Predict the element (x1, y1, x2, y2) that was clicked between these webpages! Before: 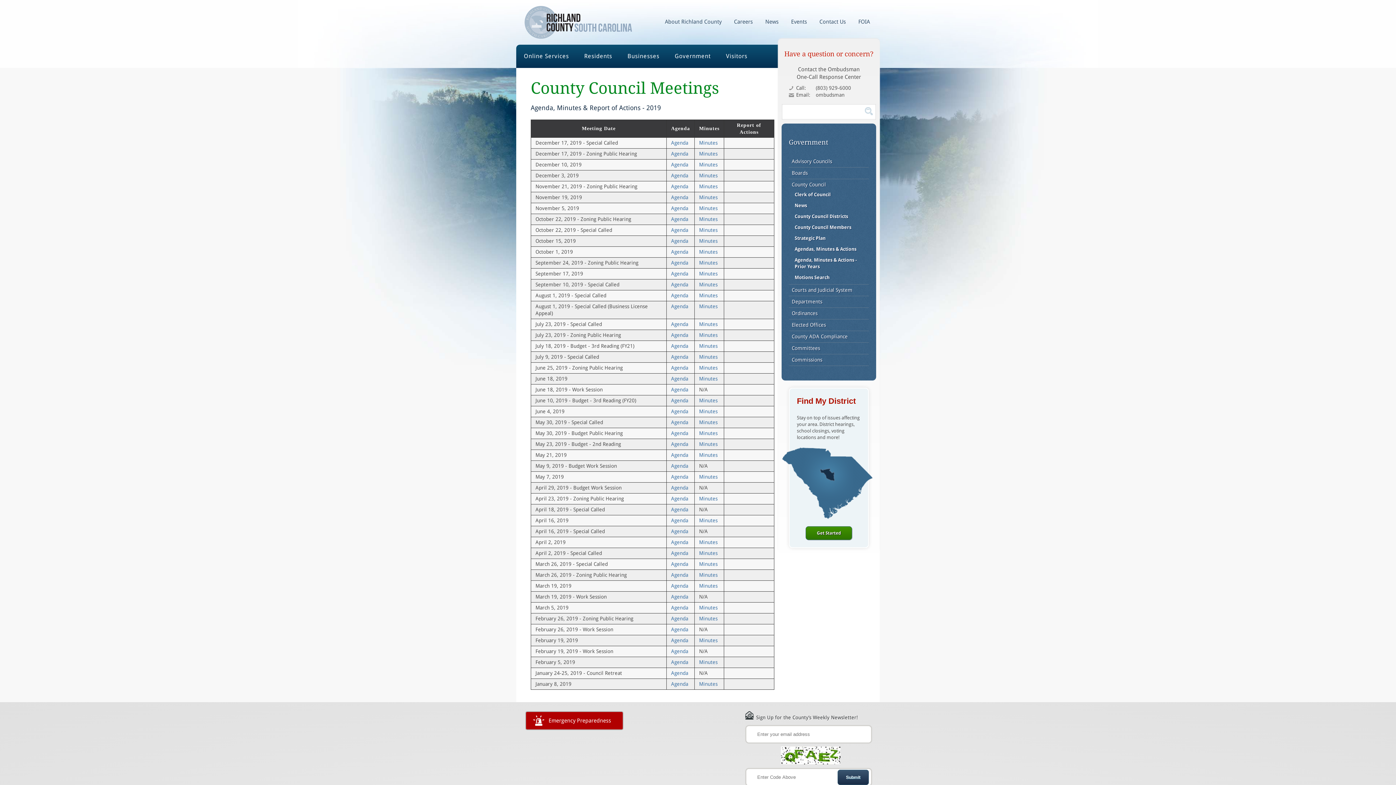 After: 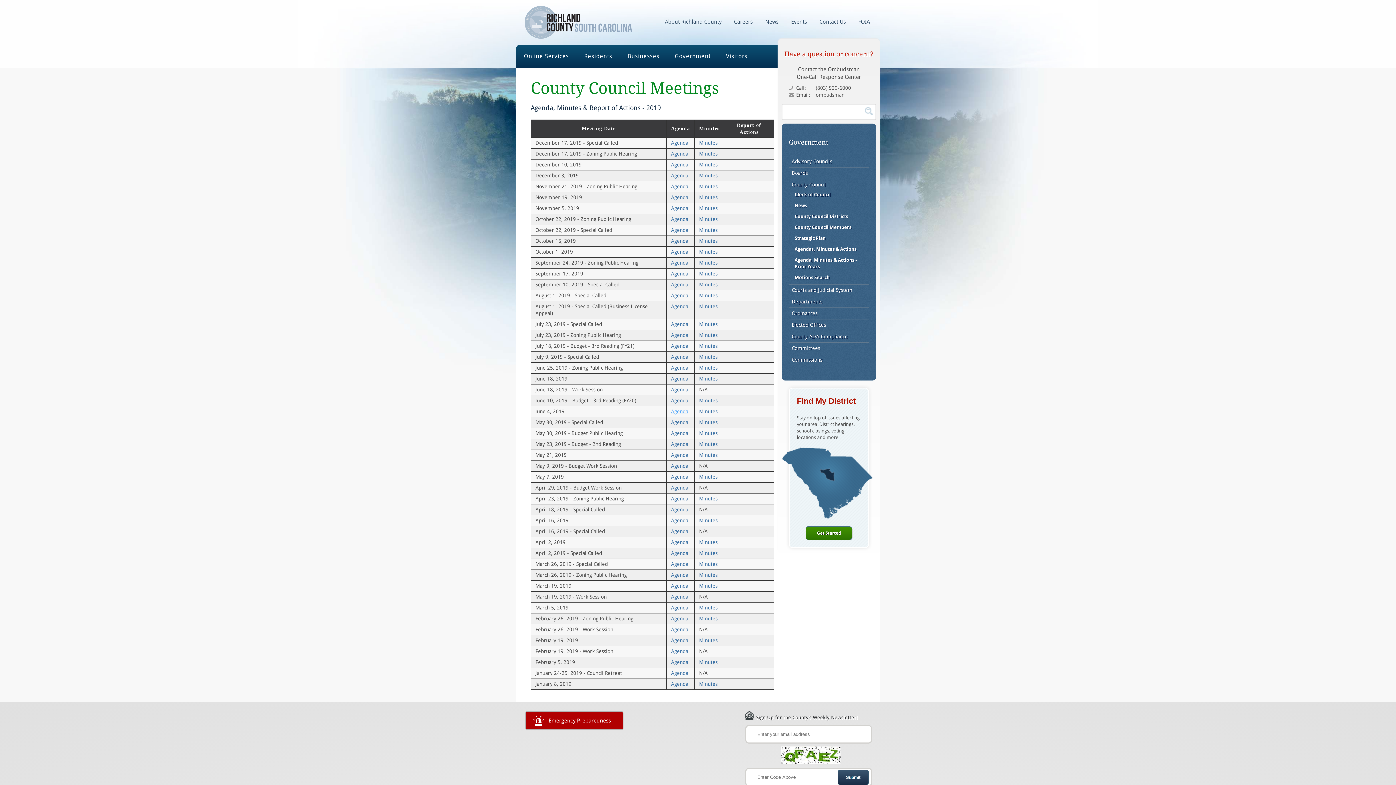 Action: label: Agenda bbox: (671, 408, 688, 414)